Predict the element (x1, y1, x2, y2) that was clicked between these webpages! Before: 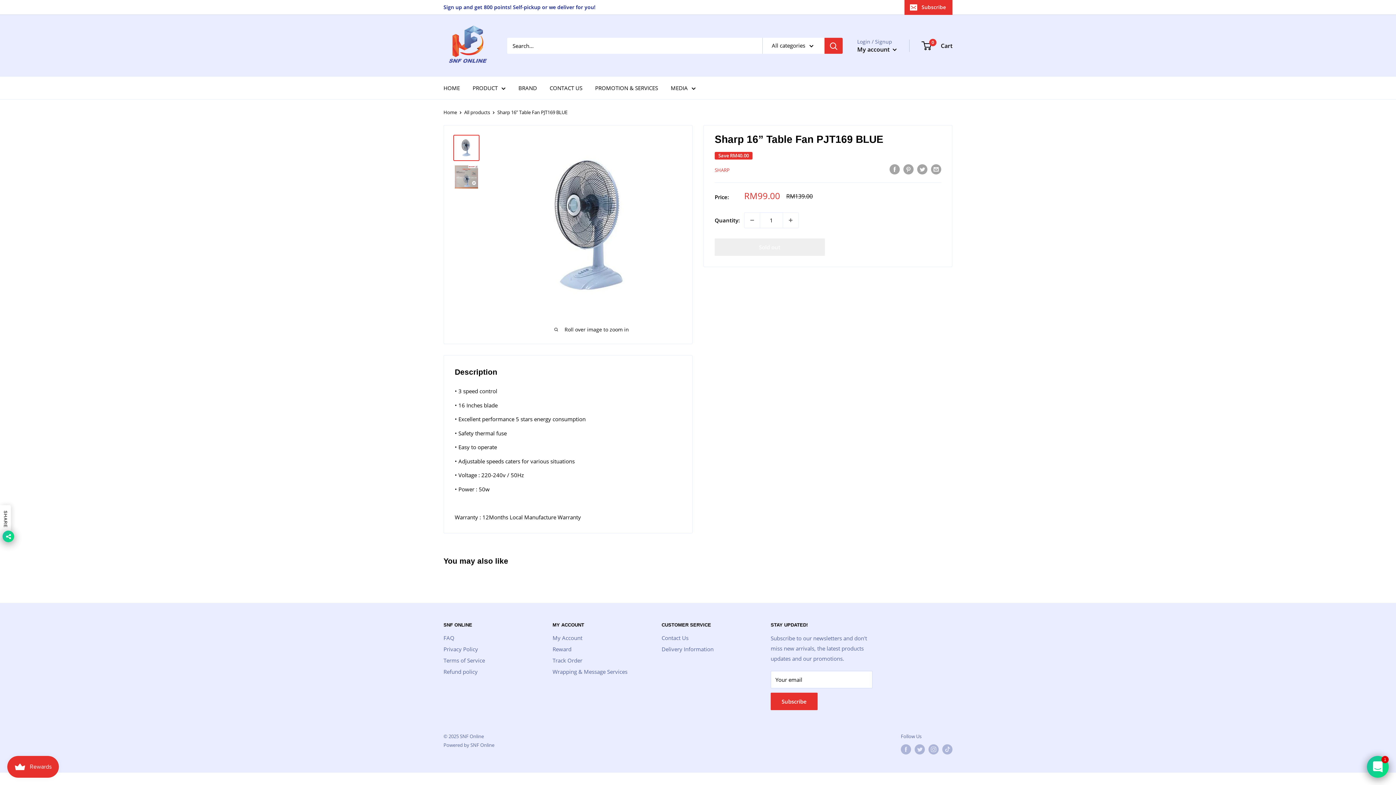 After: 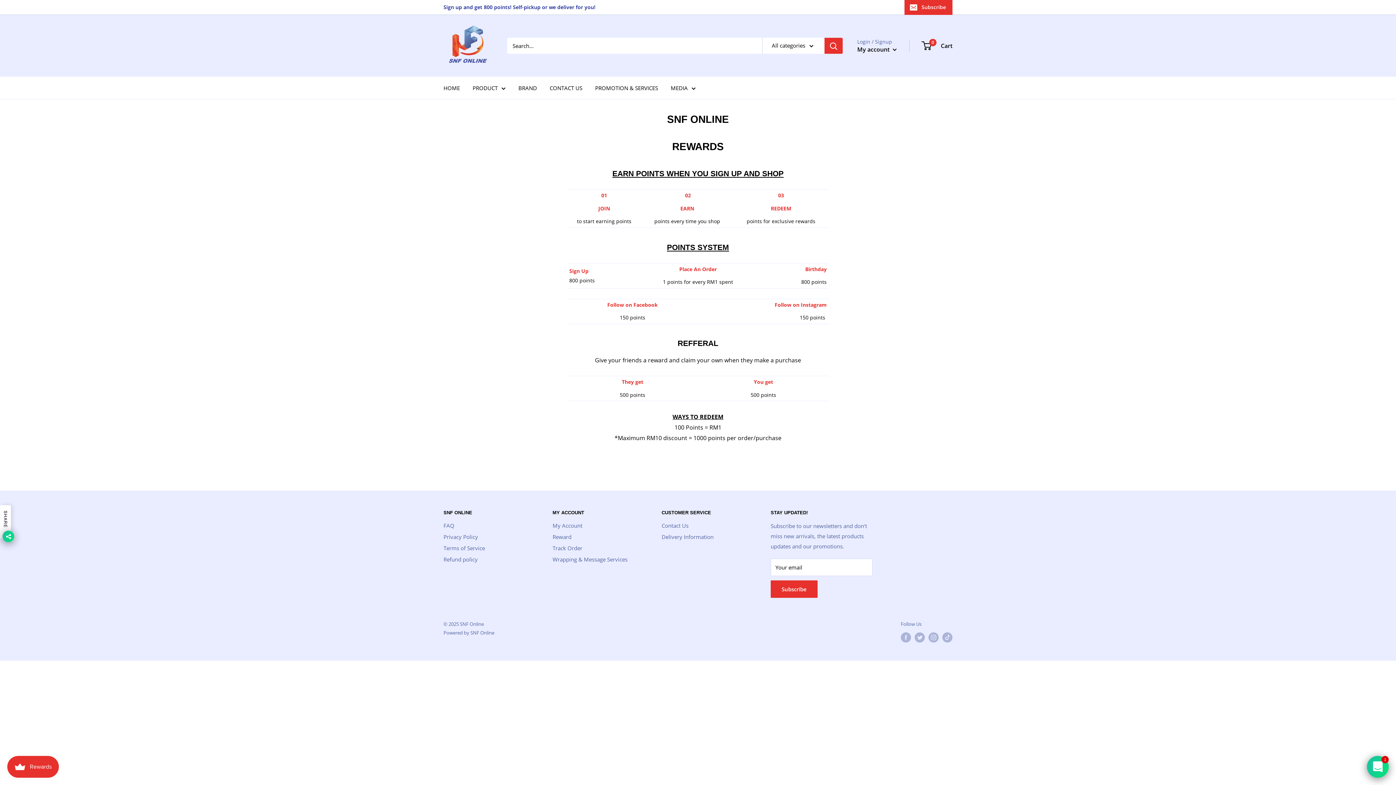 Action: bbox: (552, 644, 636, 655) label: Reward